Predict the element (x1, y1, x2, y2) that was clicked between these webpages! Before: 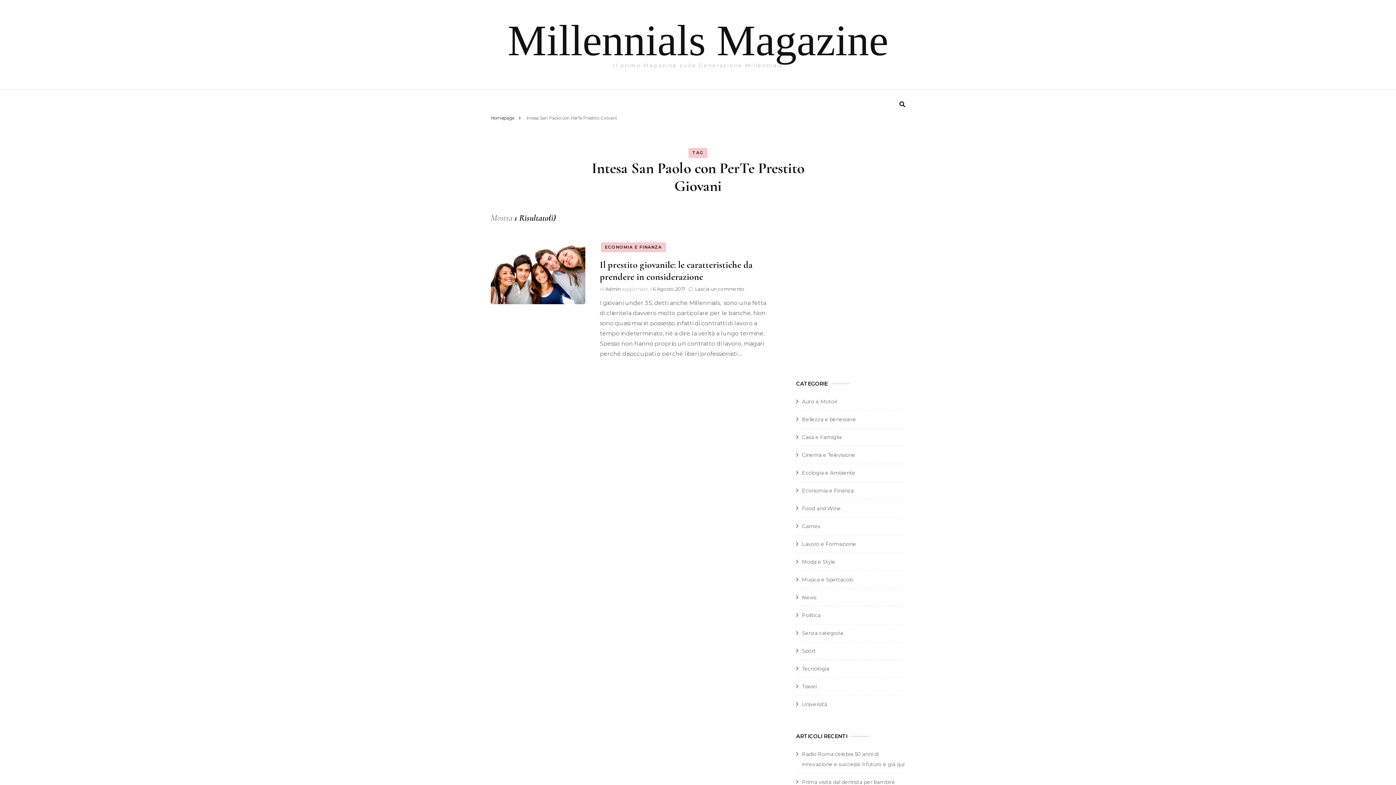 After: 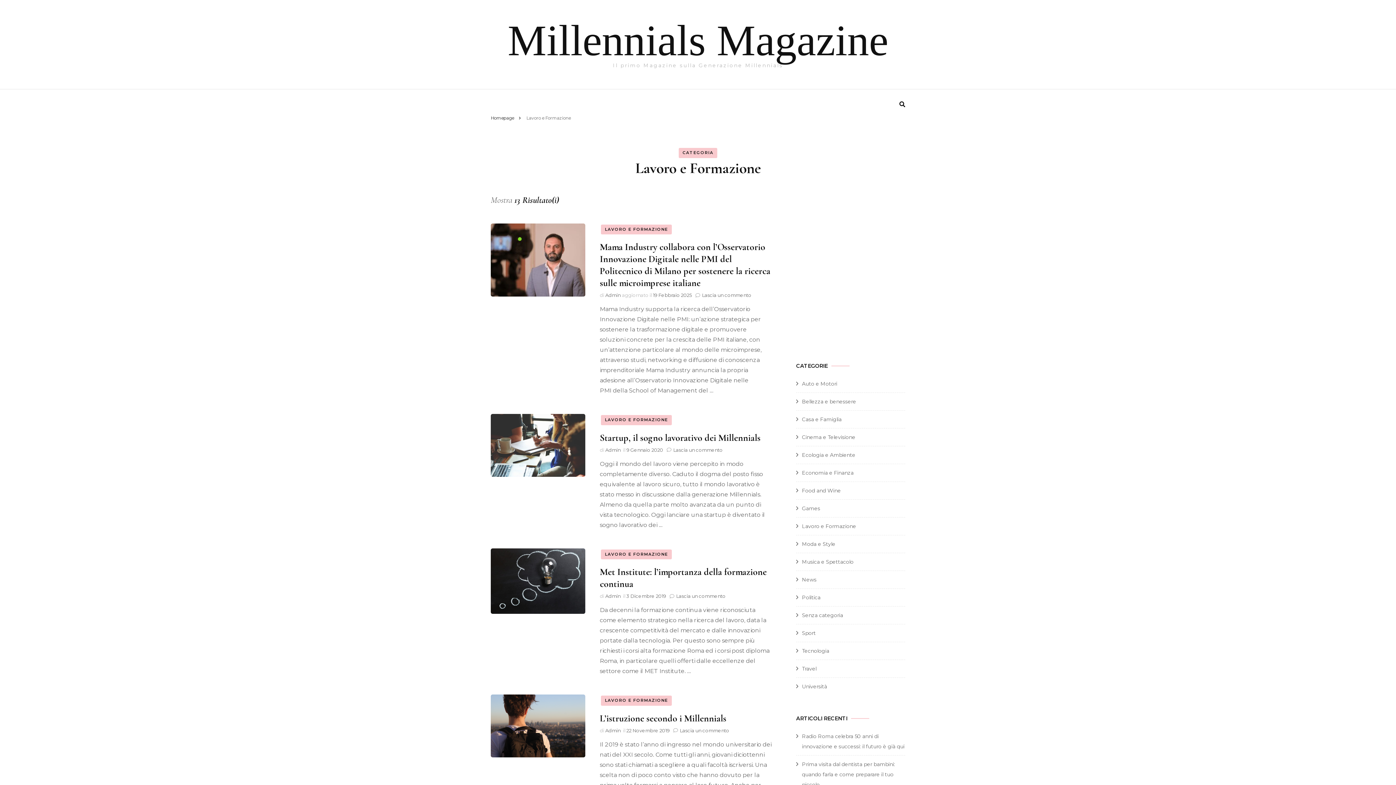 Action: bbox: (802, 540, 856, 547) label: Lavoro e Formazione